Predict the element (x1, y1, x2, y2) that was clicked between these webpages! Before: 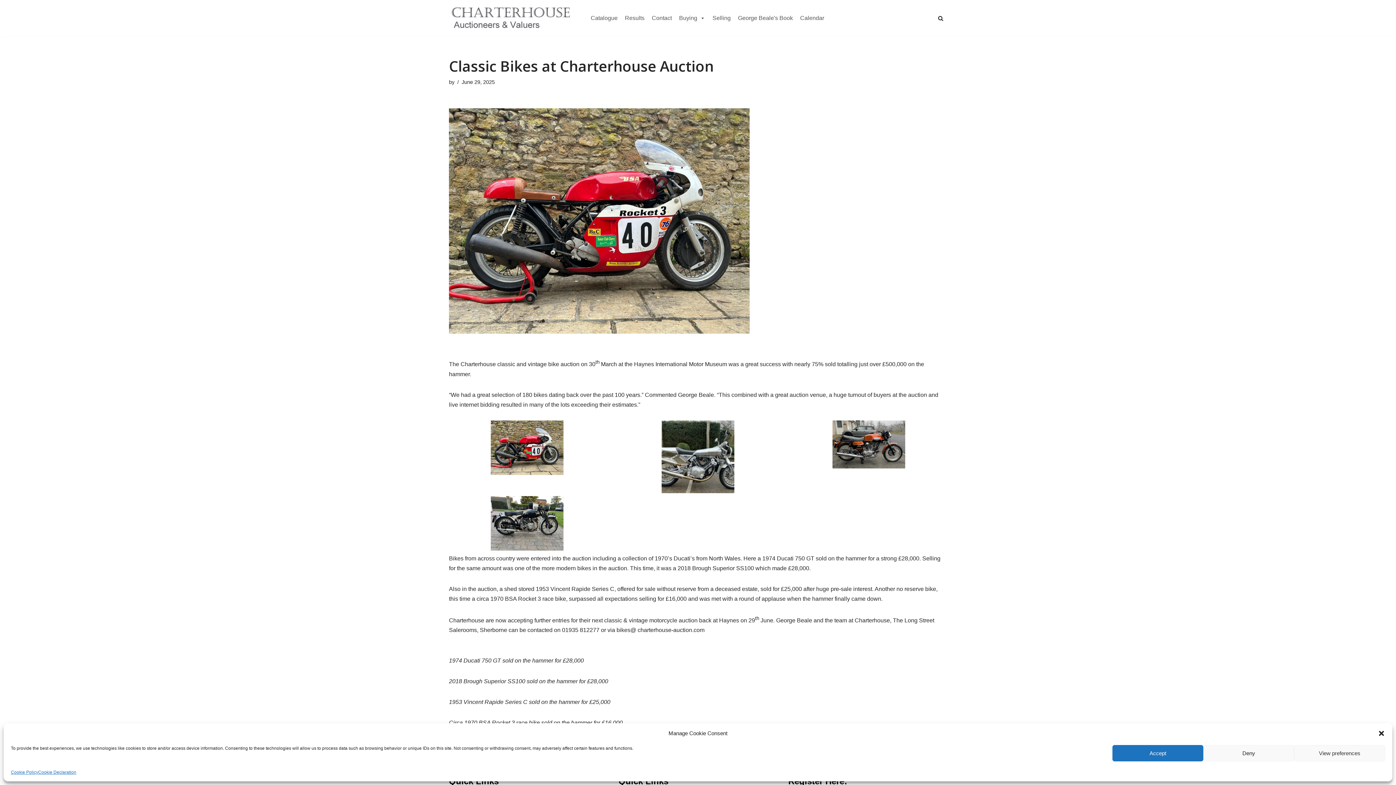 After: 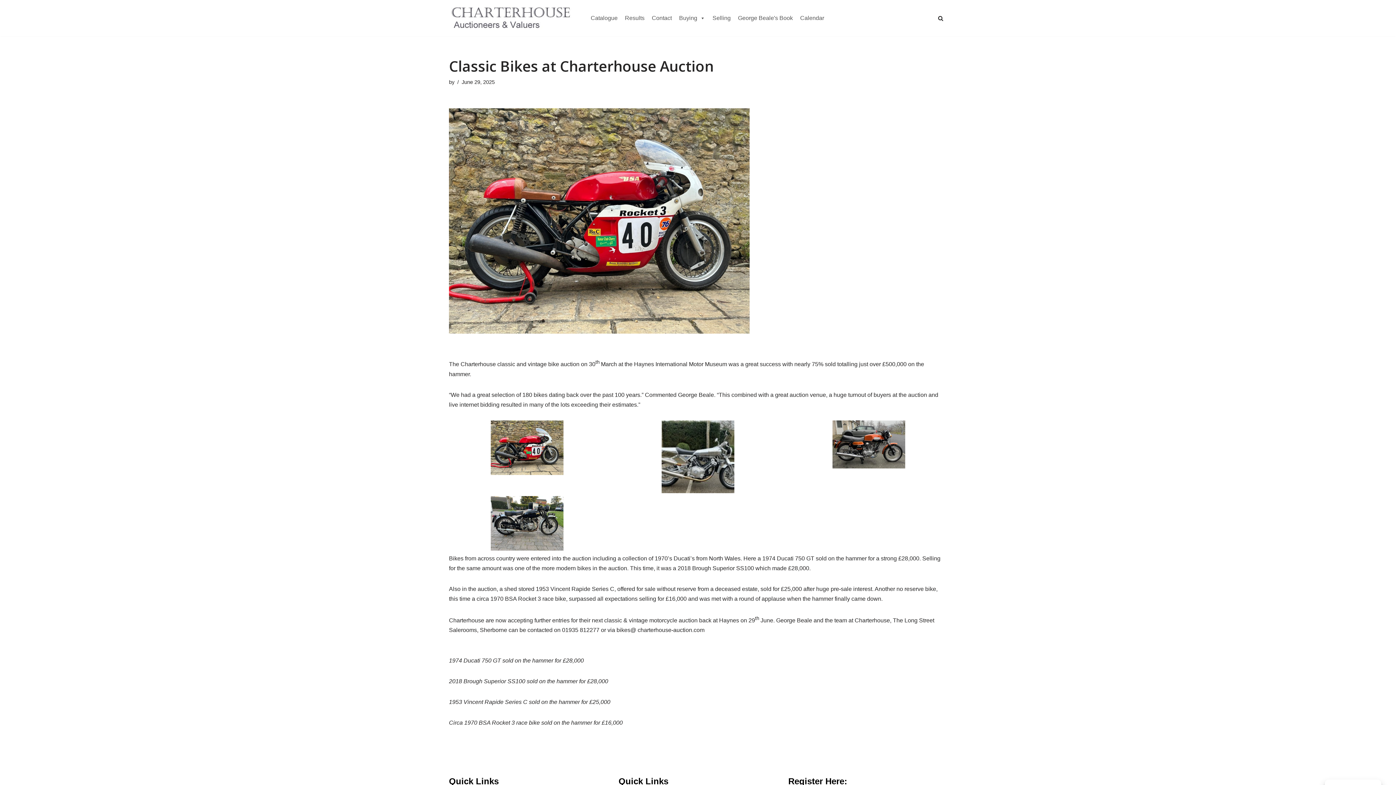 Action: label: Accept bbox: (1112, 745, 1203, 761)